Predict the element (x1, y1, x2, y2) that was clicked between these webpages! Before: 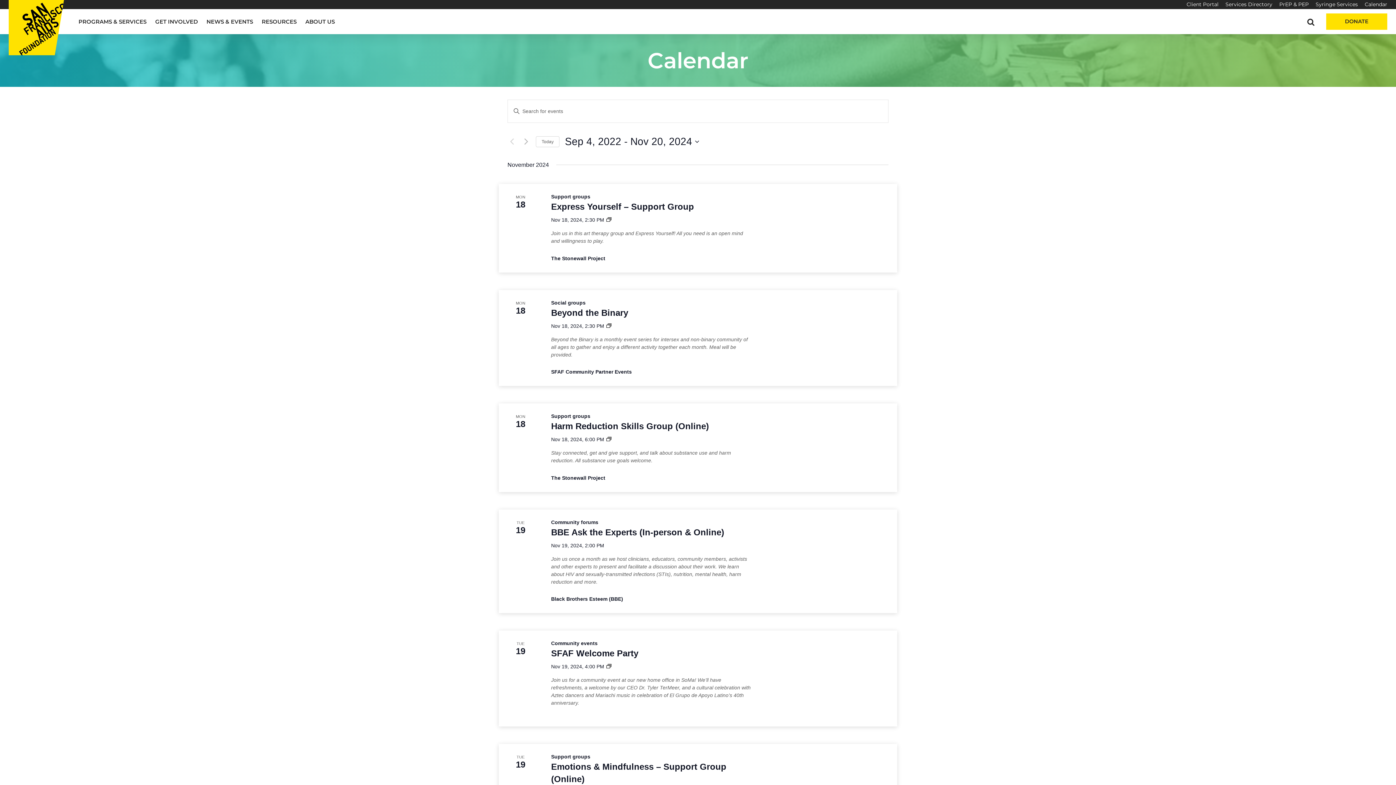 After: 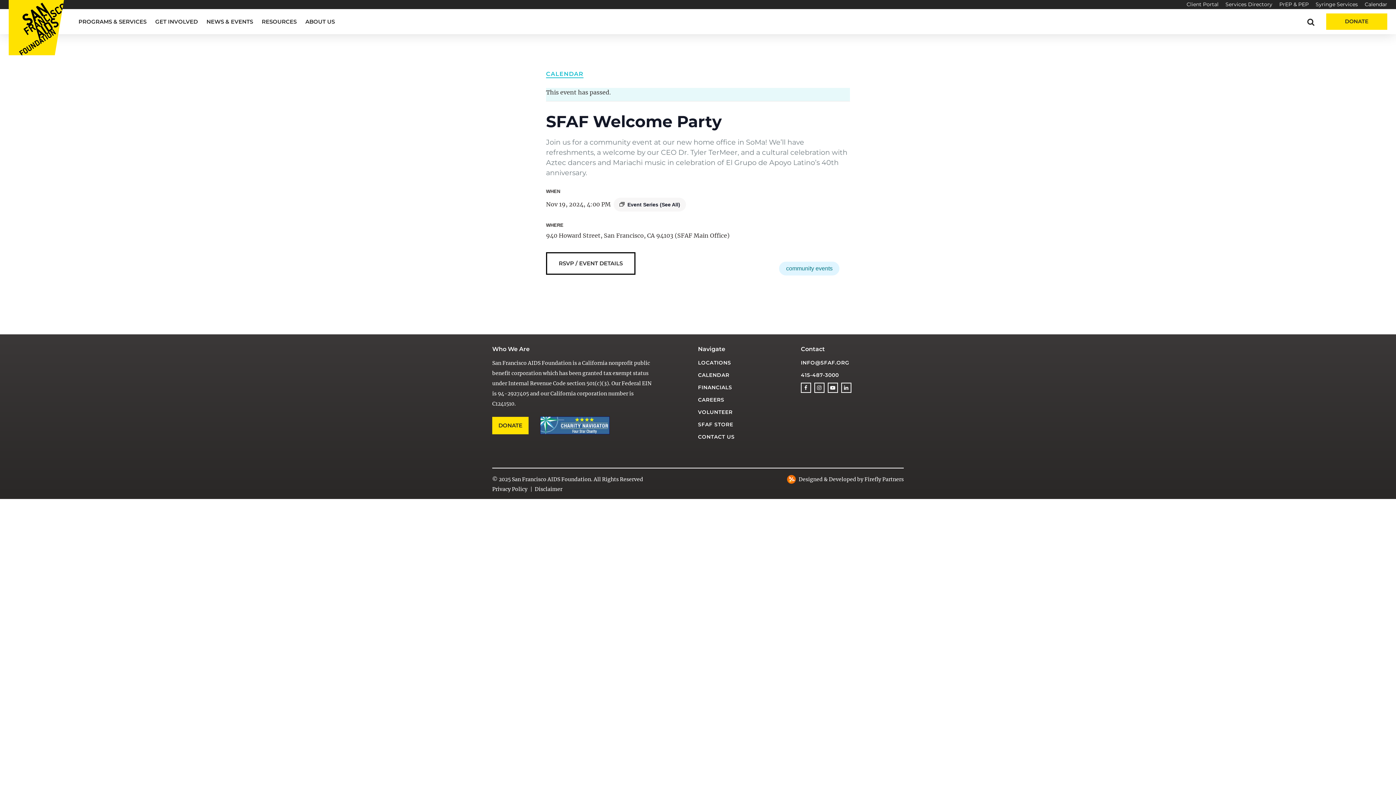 Action: bbox: (551, 648, 638, 659) label: SFAF Welcome Party